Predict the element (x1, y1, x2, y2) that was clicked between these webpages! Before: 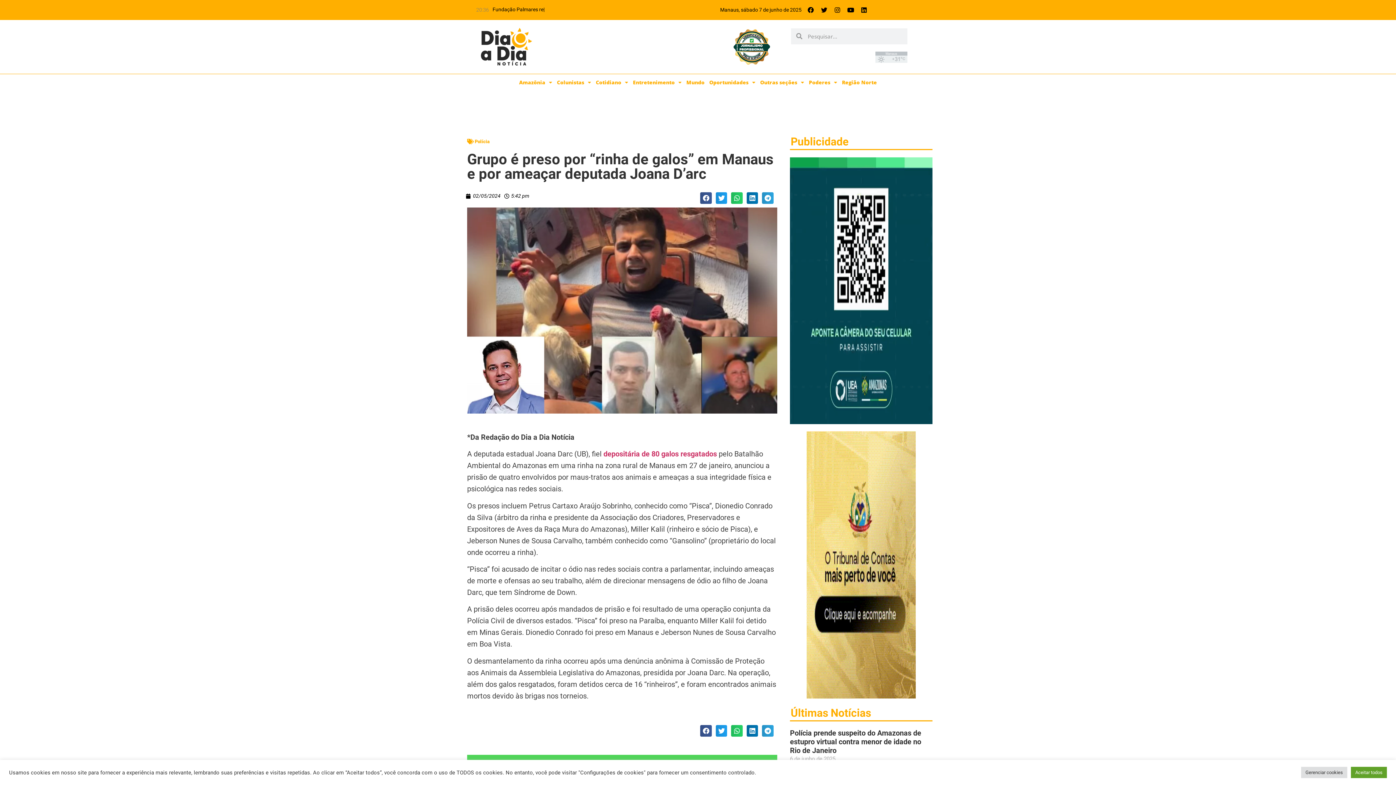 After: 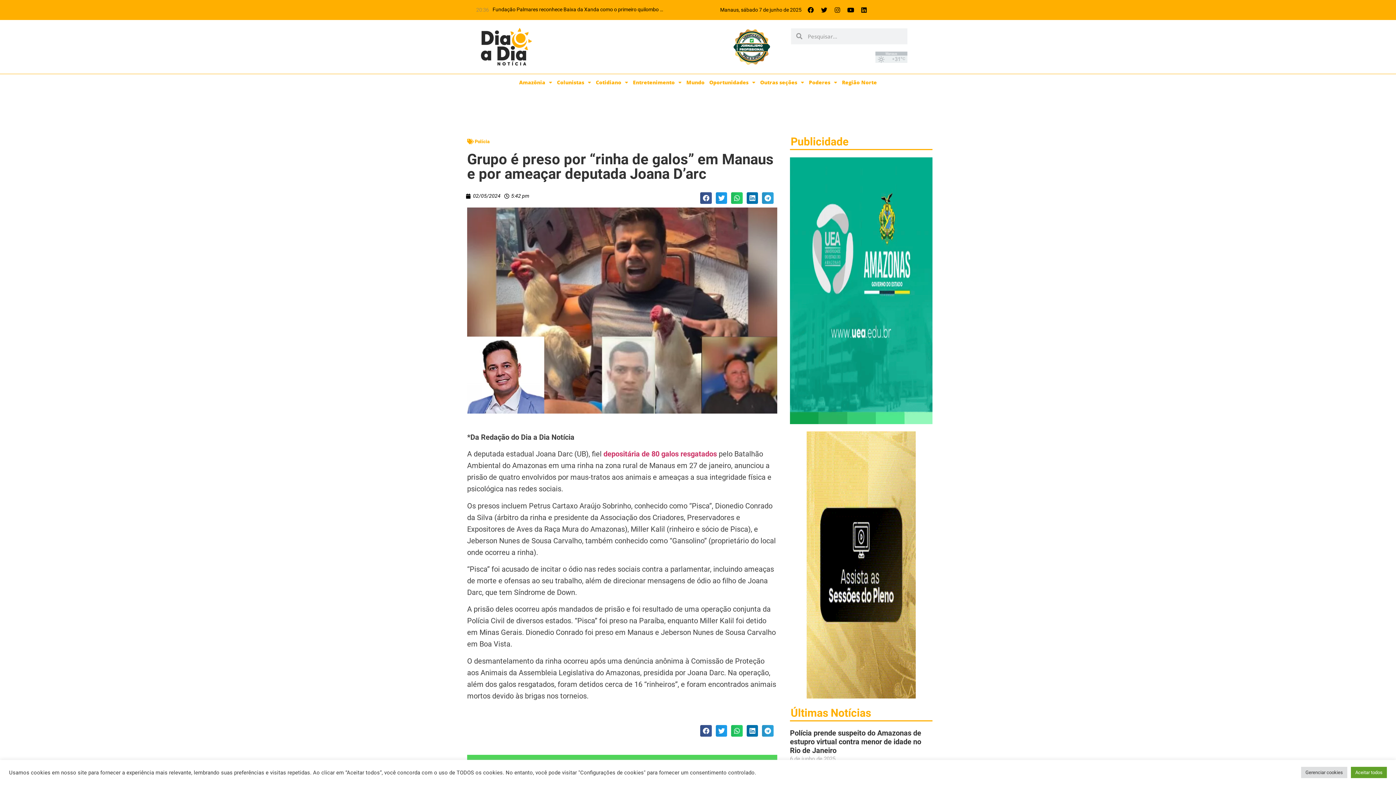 Action: label: Instagram bbox: (832, 4, 843, 15)